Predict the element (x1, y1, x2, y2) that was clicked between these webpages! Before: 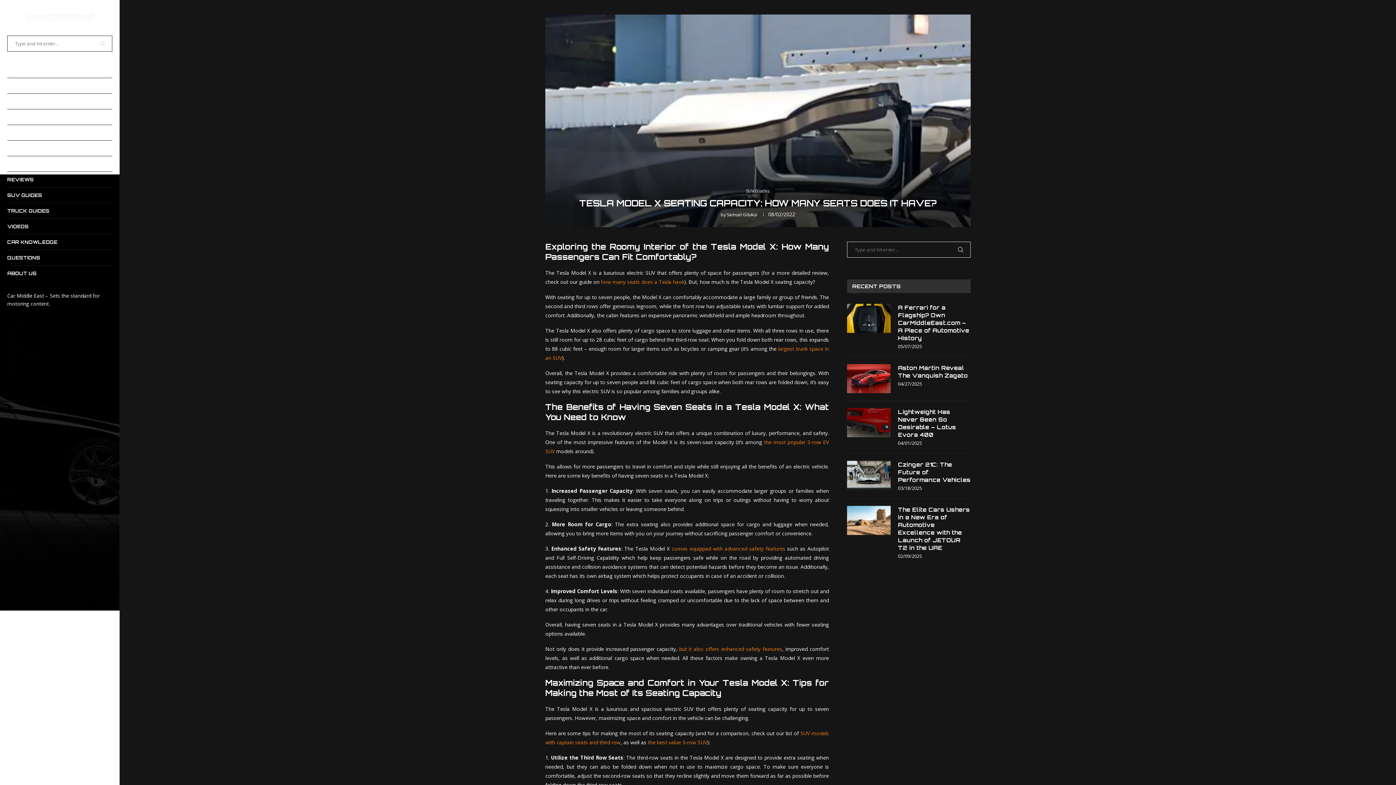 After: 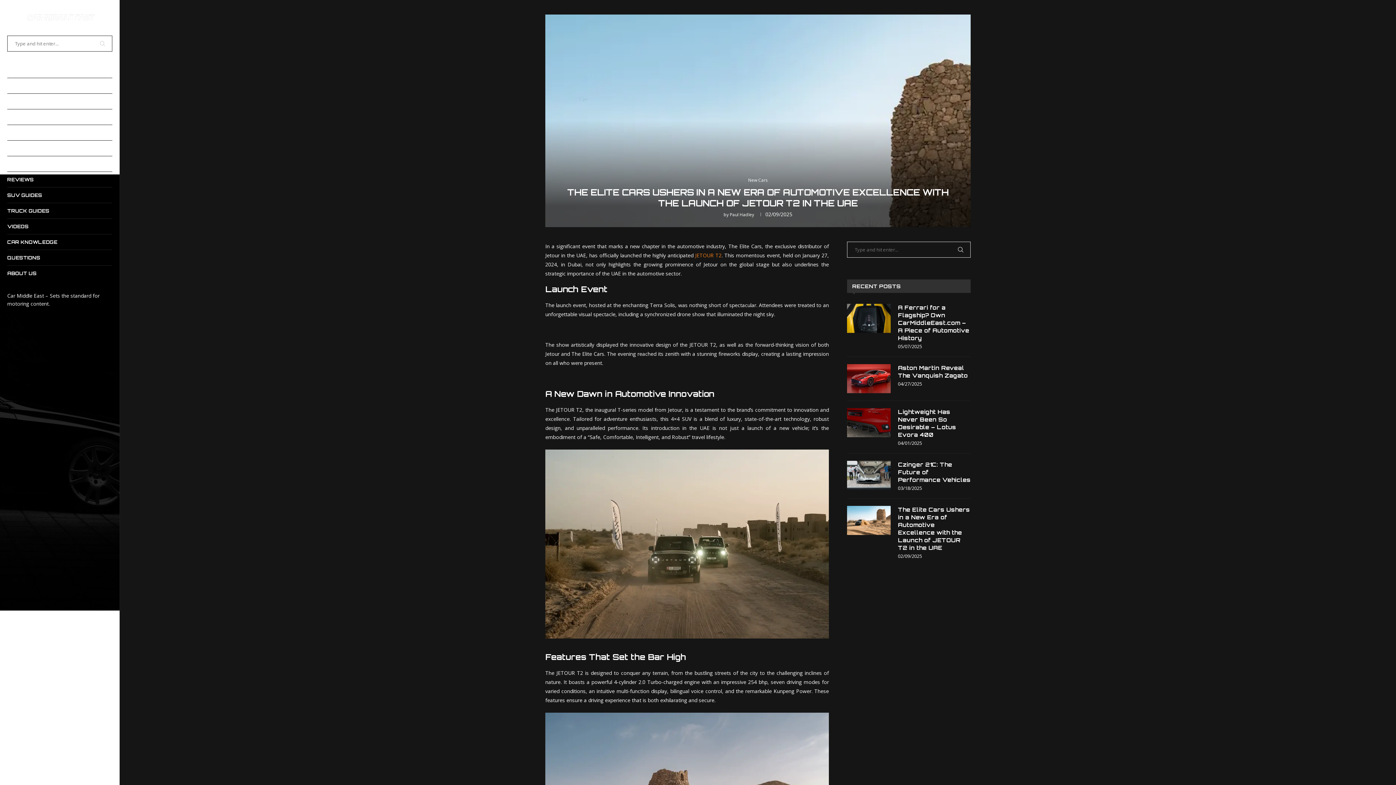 Action: bbox: (847, 506, 890, 535)